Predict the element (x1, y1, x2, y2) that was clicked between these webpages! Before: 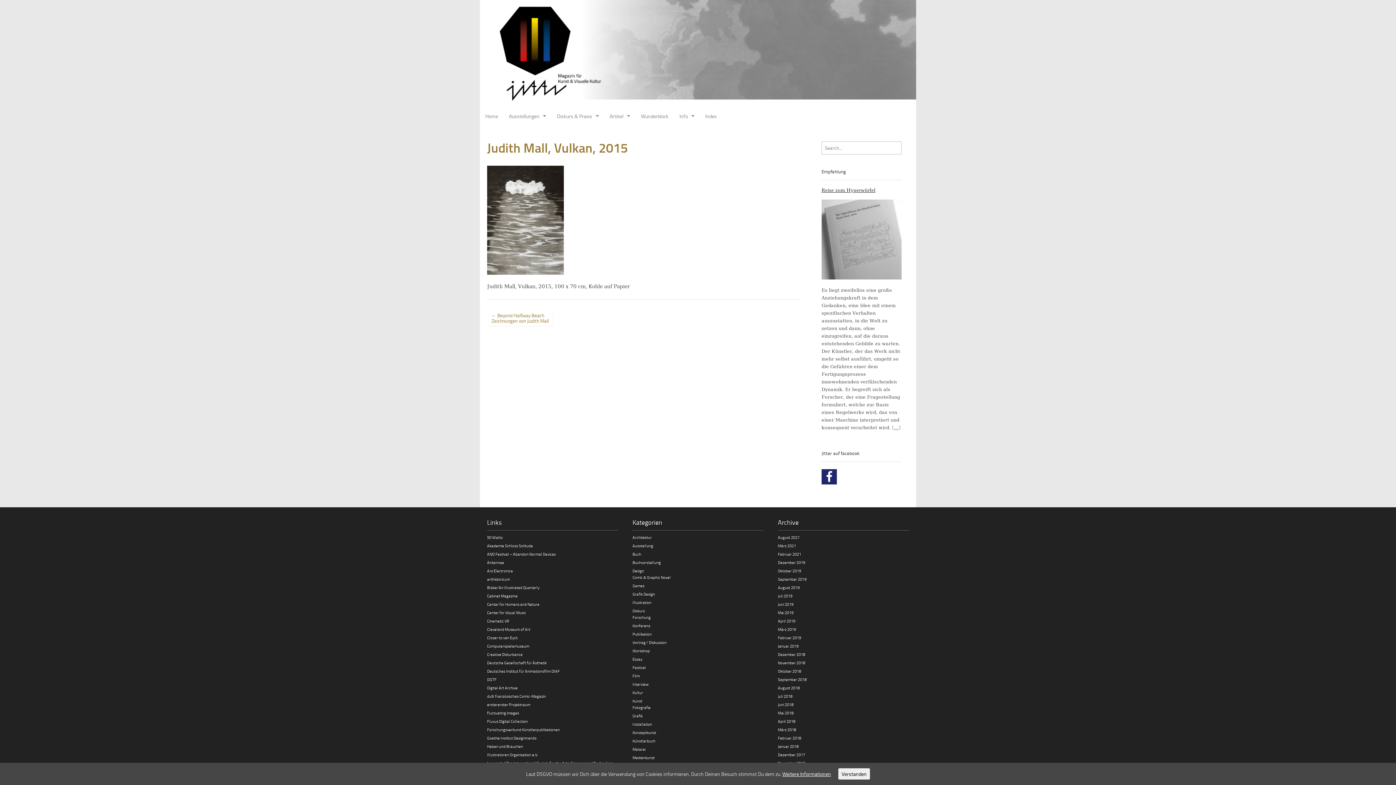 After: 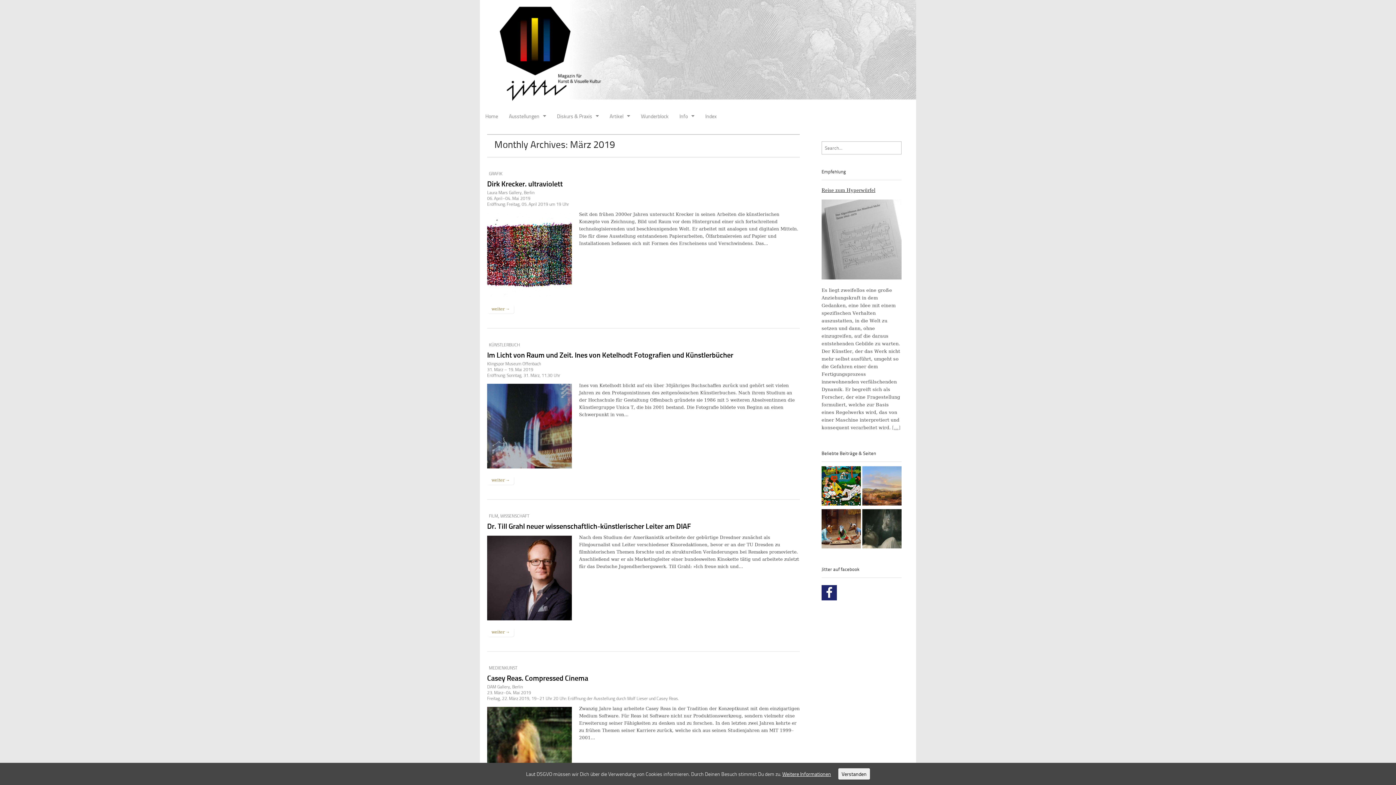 Action: label: März 2019 bbox: (778, 626, 796, 632)